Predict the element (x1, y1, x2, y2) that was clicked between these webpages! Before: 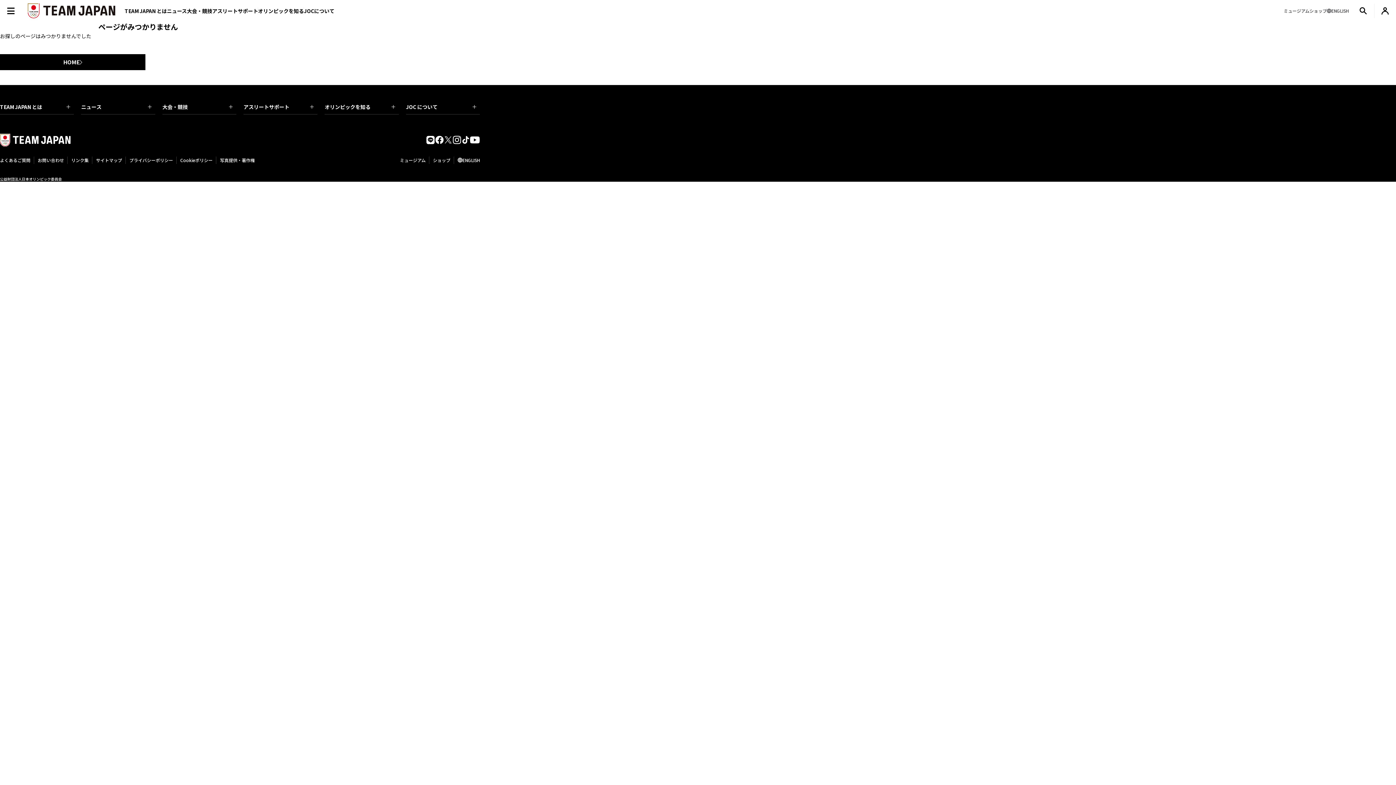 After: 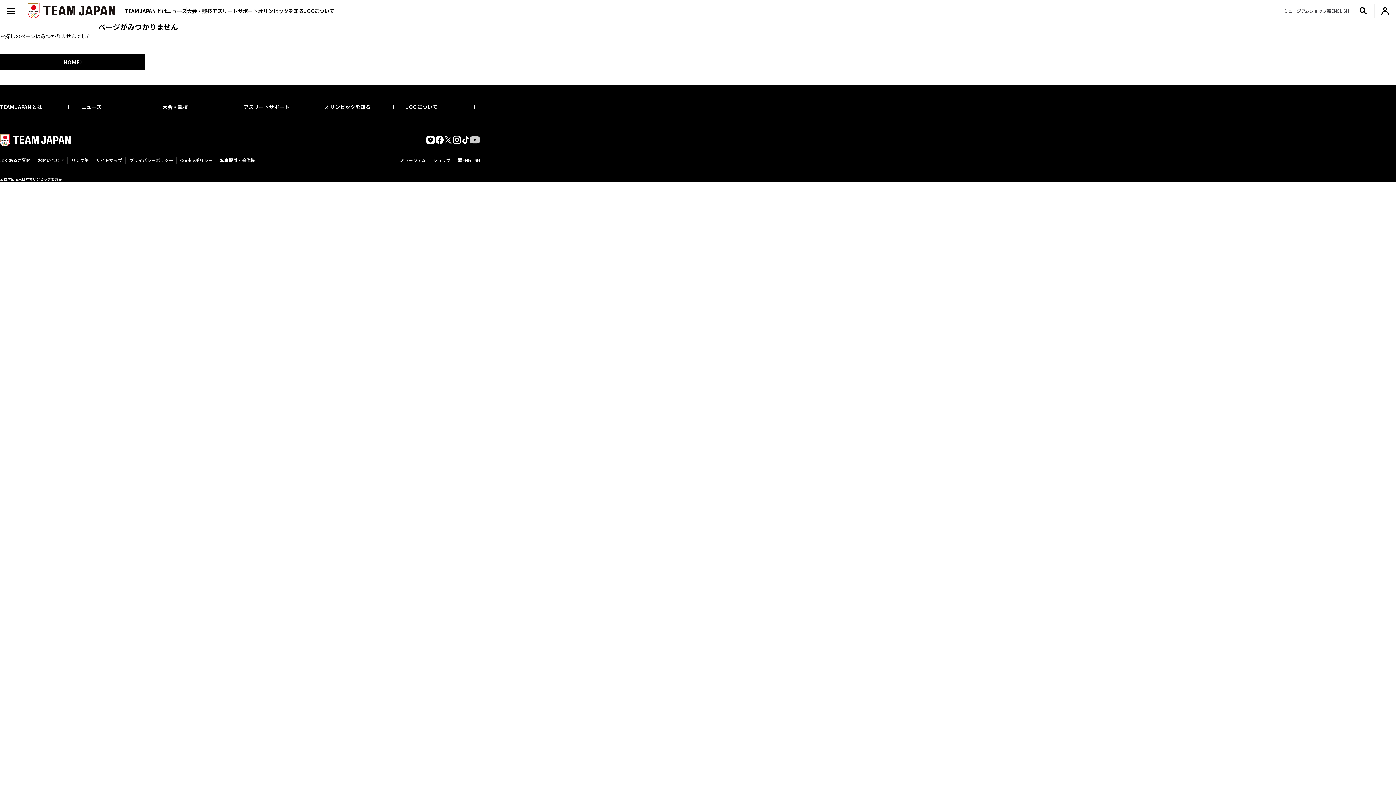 Action: bbox: (470, 135, 480, 144)